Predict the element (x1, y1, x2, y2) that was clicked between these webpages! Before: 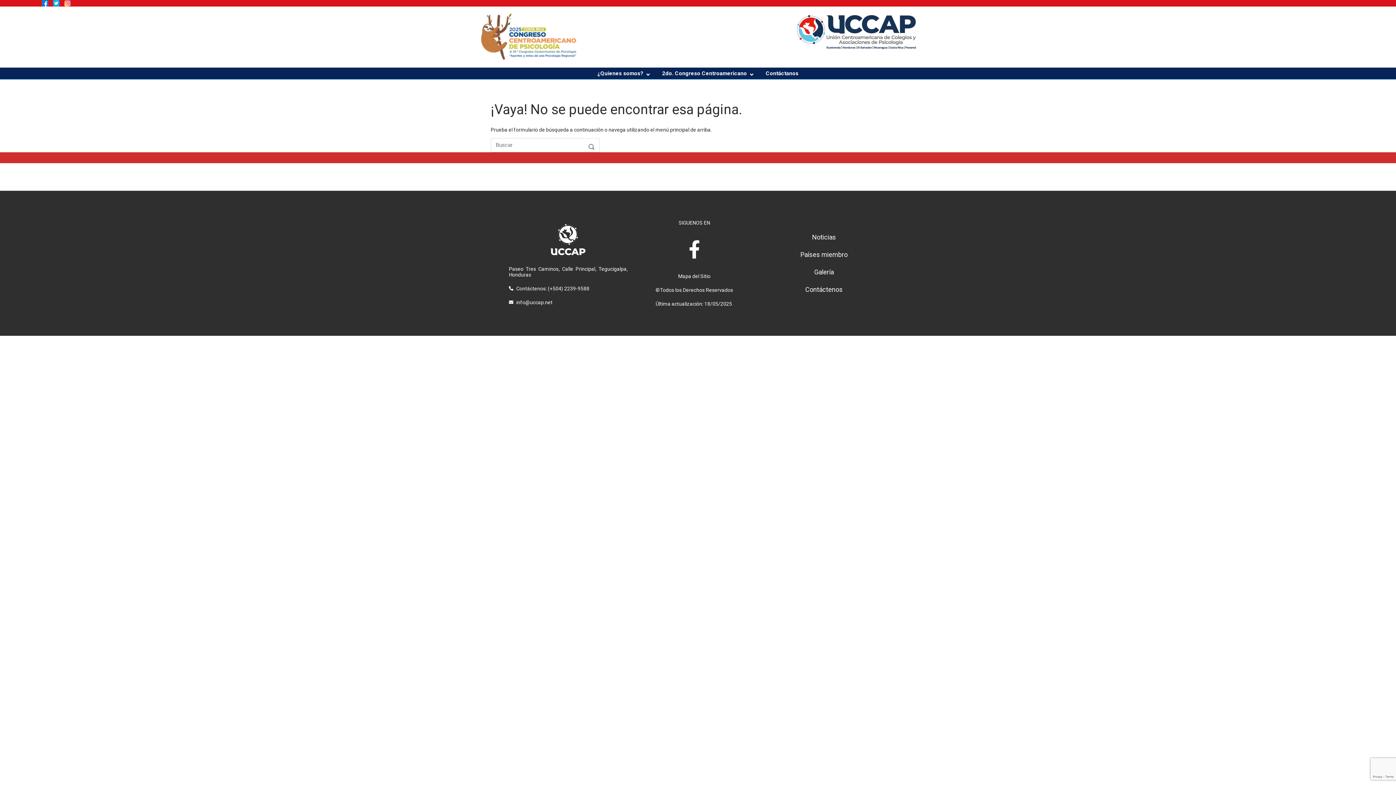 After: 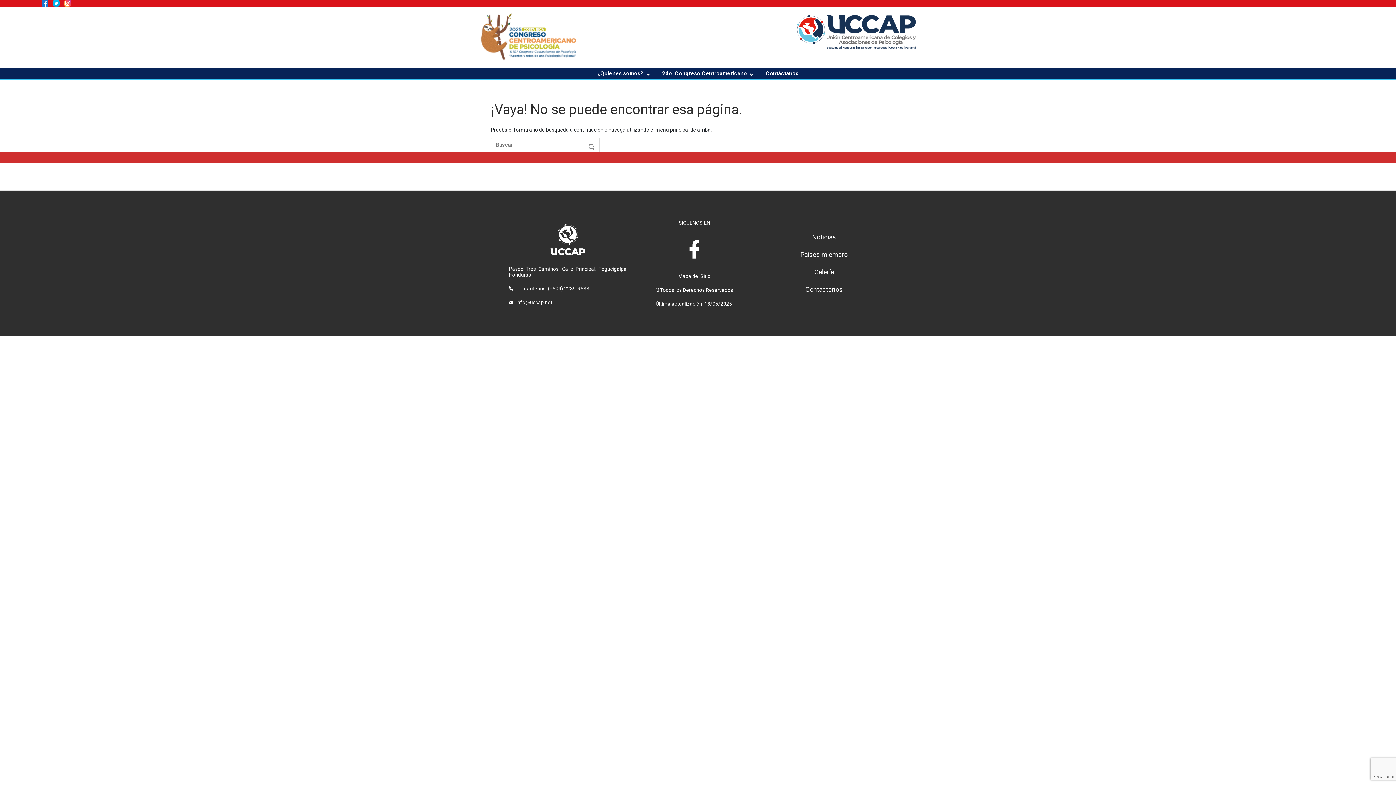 Action: label: Mapa del Sitio bbox: (678, 273, 710, 279)